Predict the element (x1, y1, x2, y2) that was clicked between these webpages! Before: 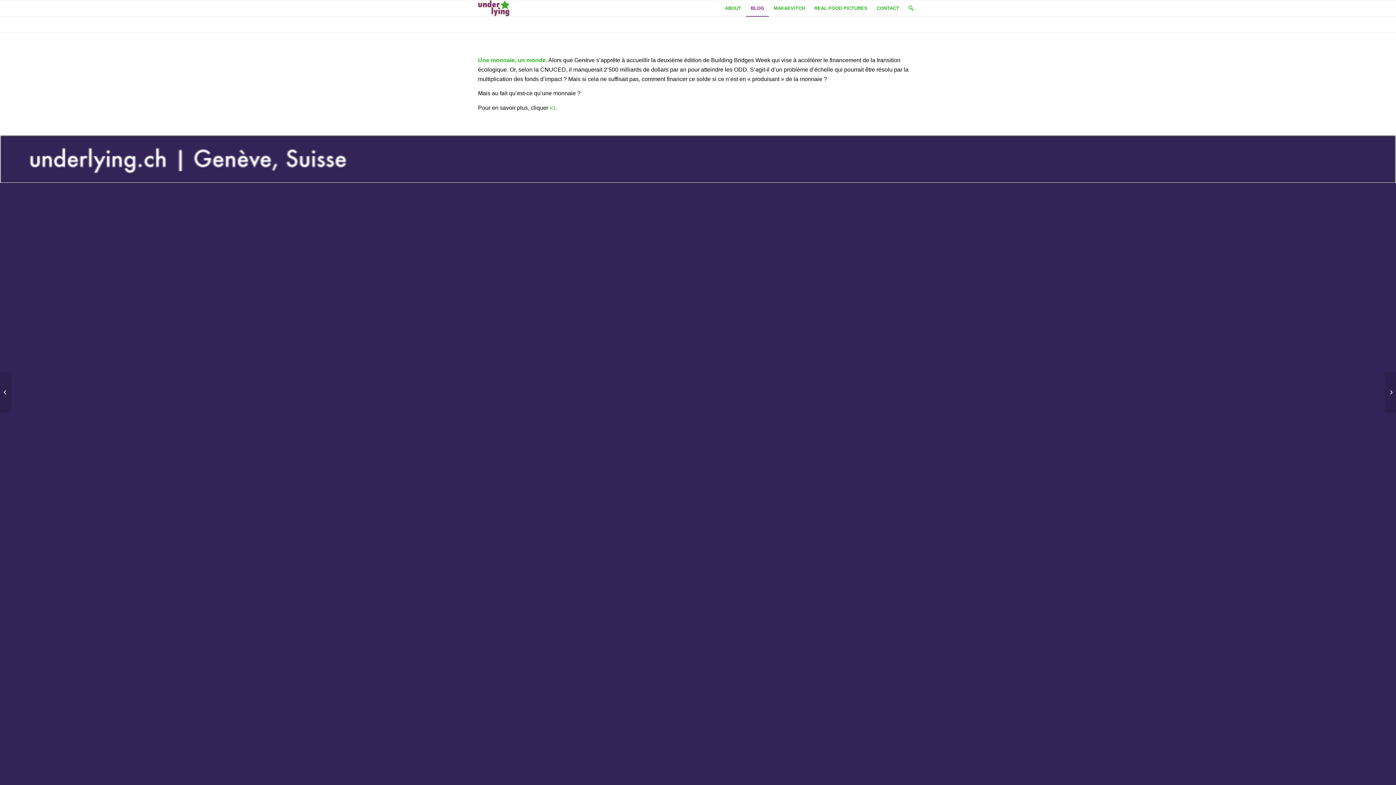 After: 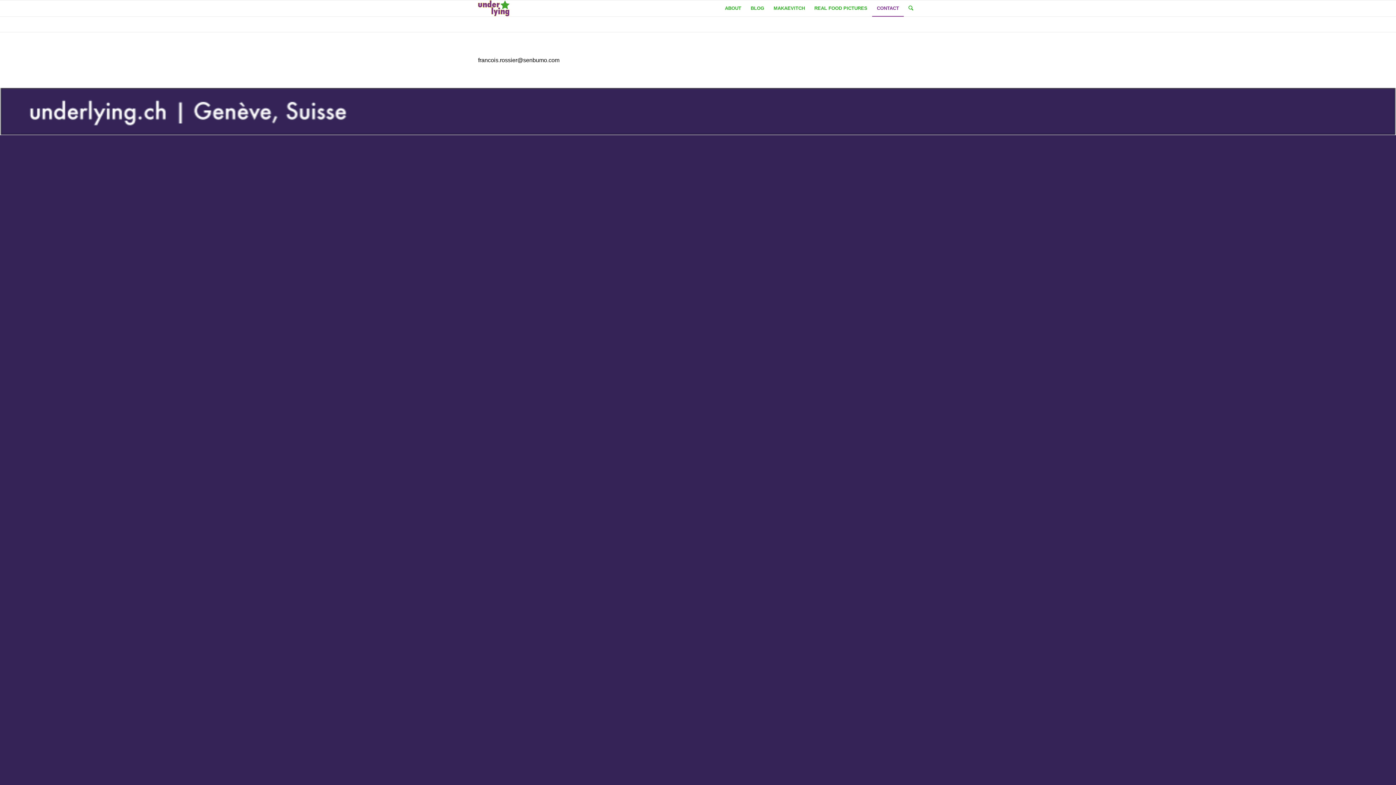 Action: label: CONTACT bbox: (872, 0, 904, 16)